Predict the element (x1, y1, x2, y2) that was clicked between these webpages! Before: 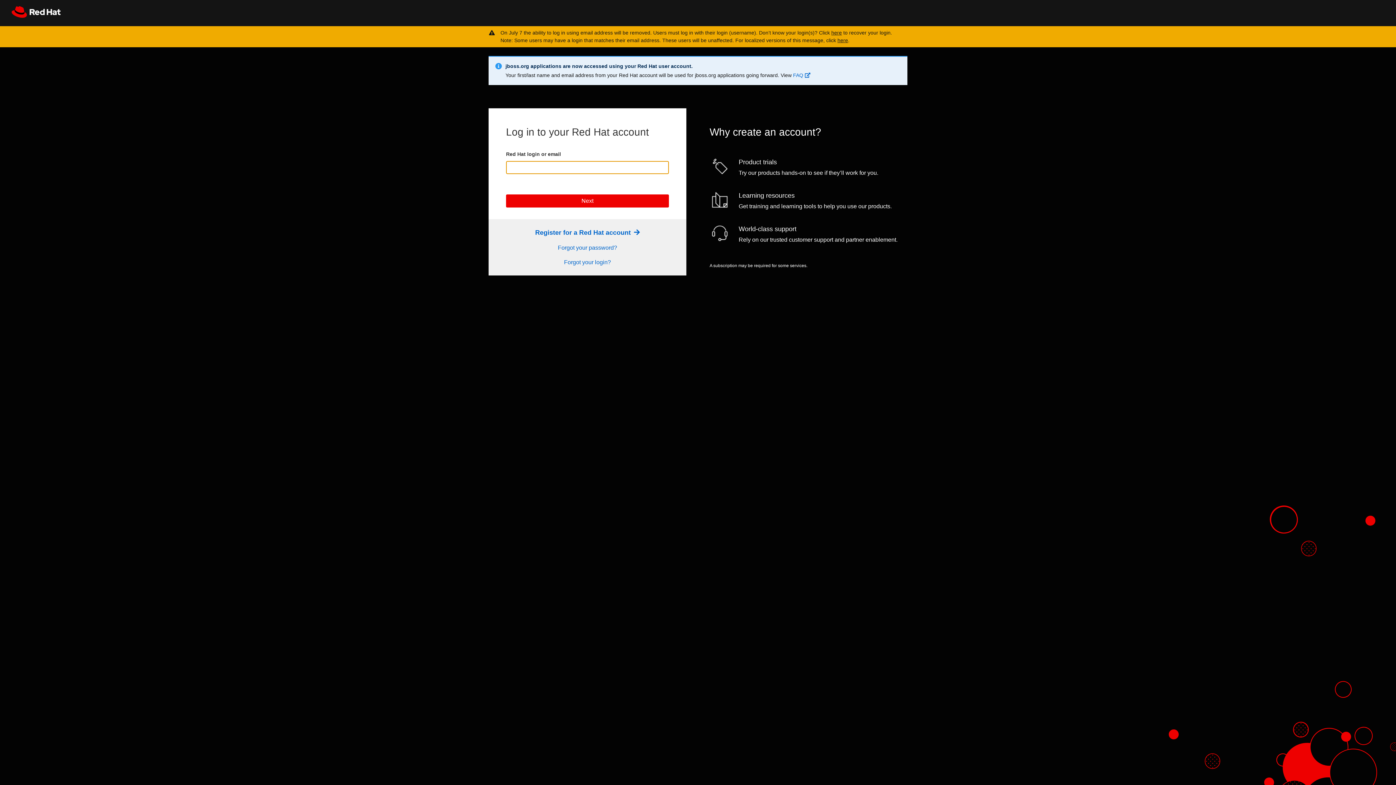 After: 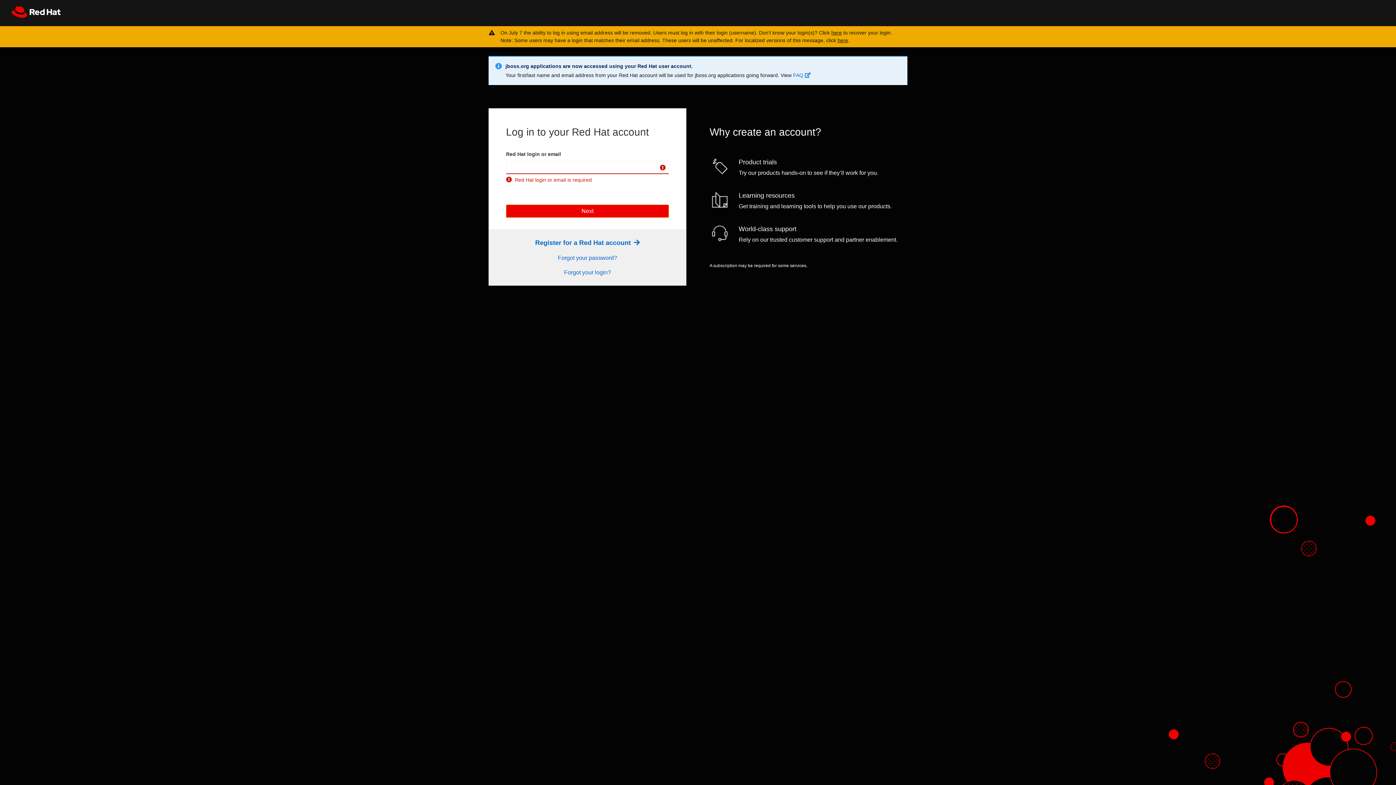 Action: label: Next bbox: (506, 194, 669, 207)